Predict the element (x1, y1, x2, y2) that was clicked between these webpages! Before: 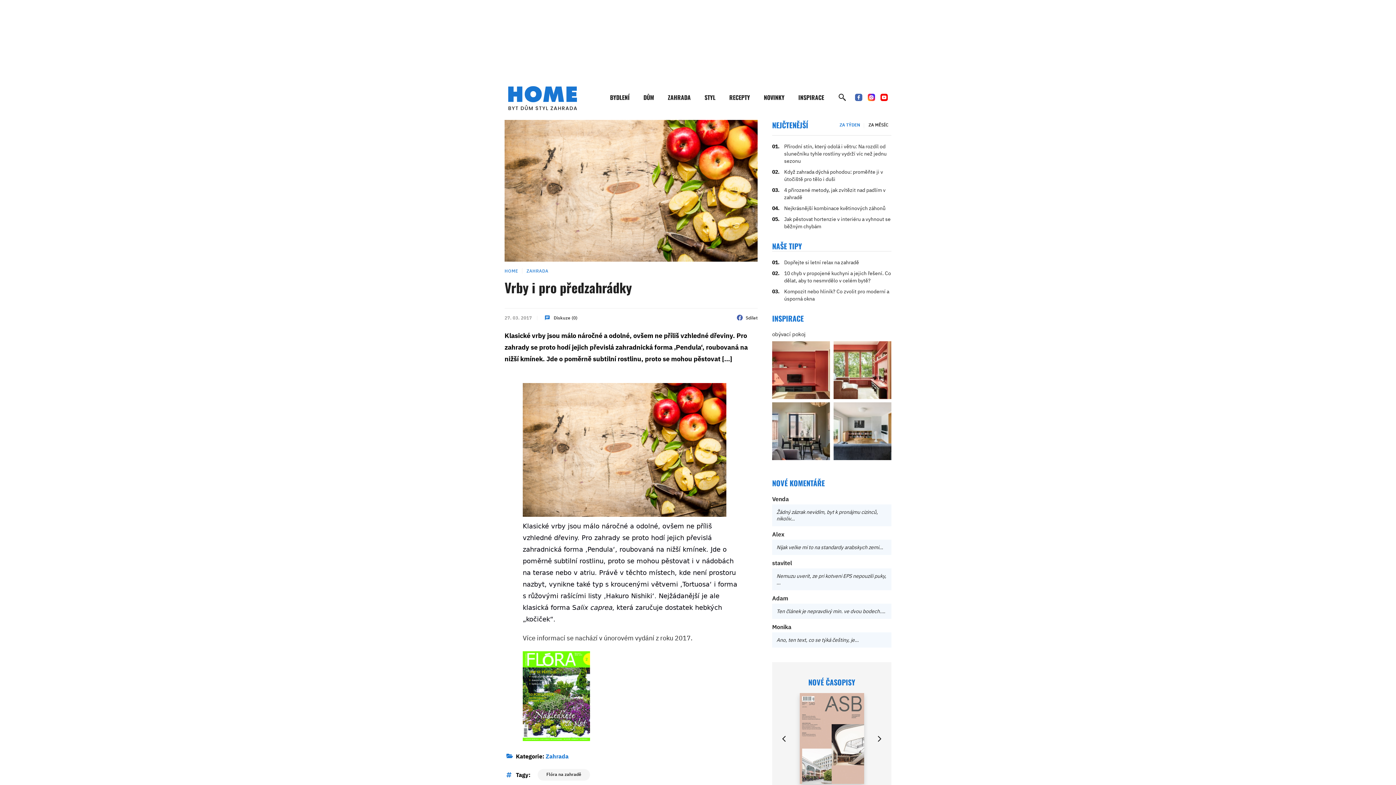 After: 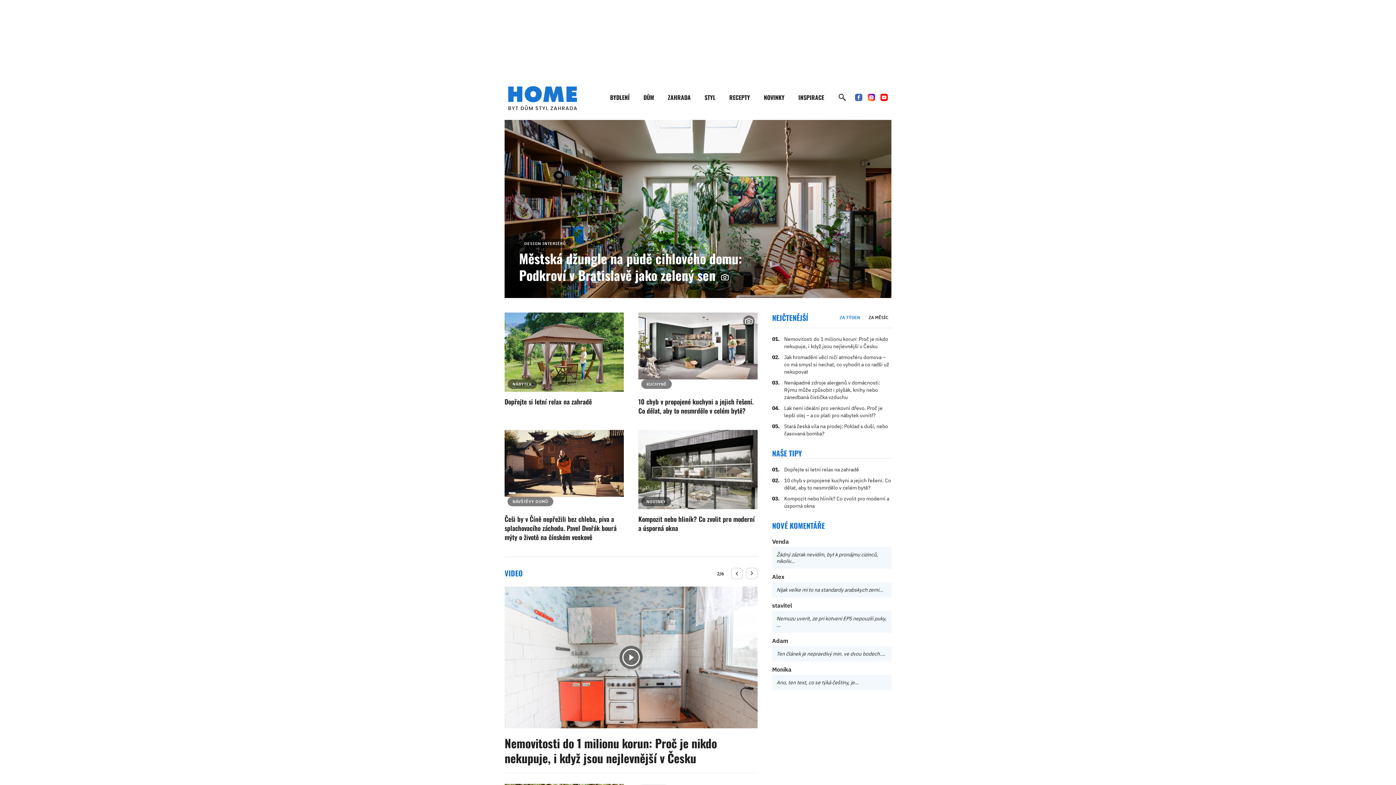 Action: bbox: (508, 86, 577, 110)